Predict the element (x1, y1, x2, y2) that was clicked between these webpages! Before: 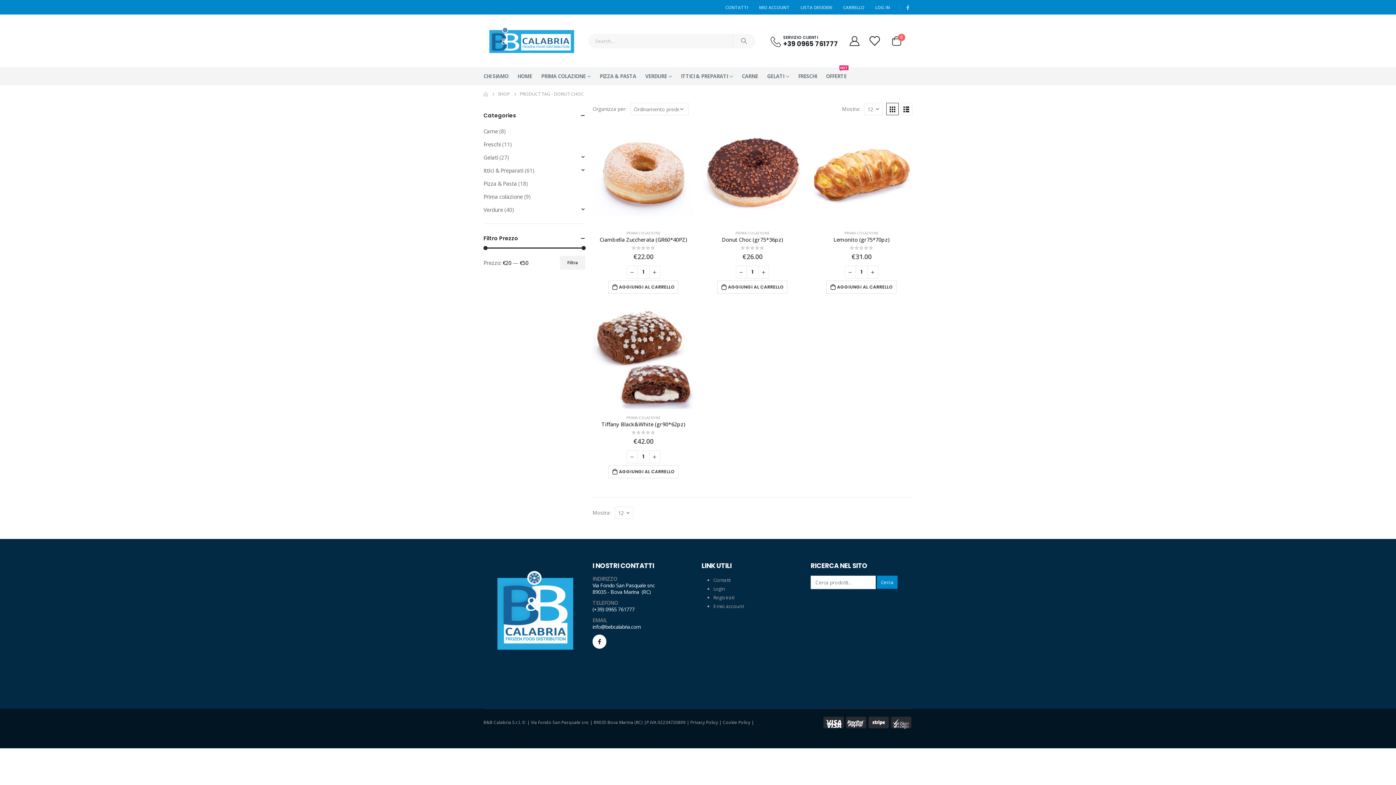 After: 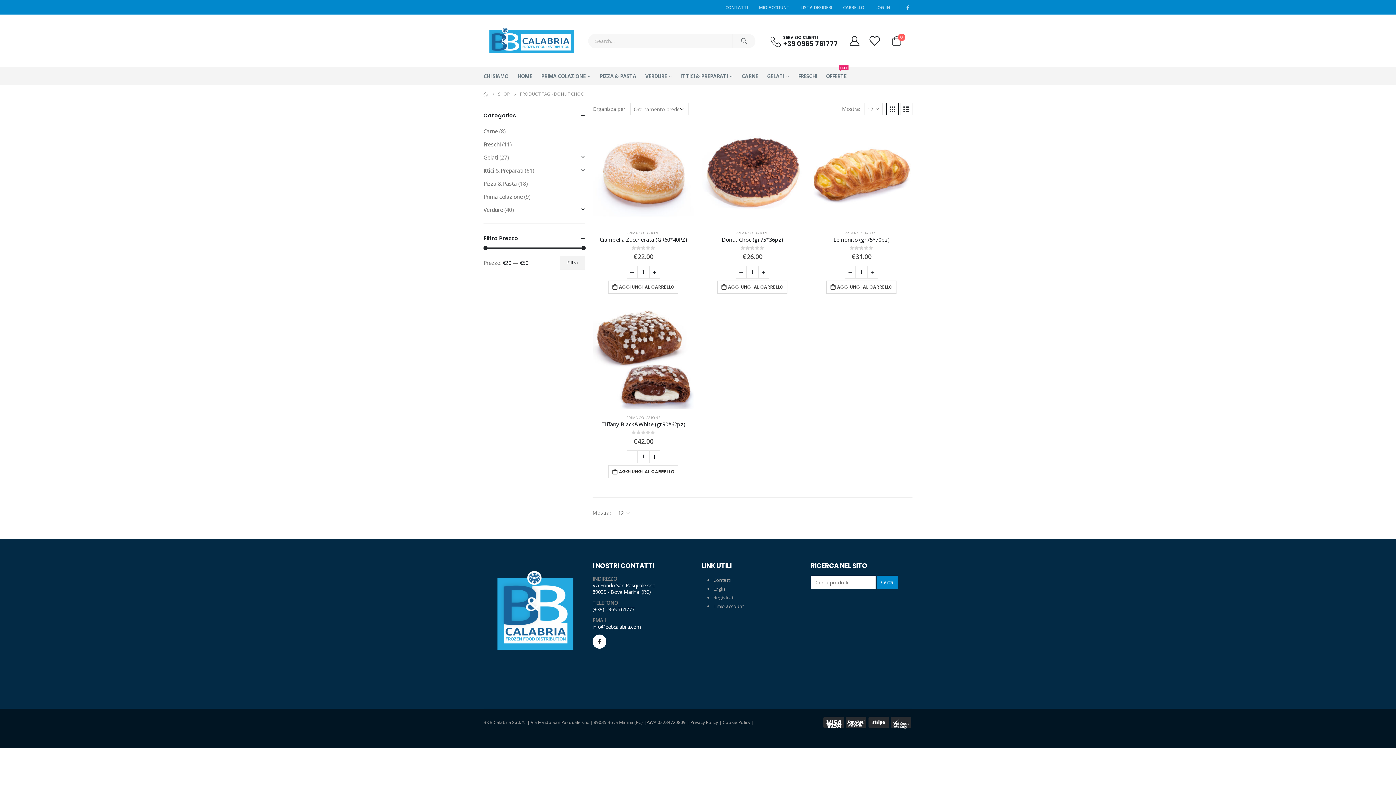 Action: bbox: (886, 102, 898, 115)